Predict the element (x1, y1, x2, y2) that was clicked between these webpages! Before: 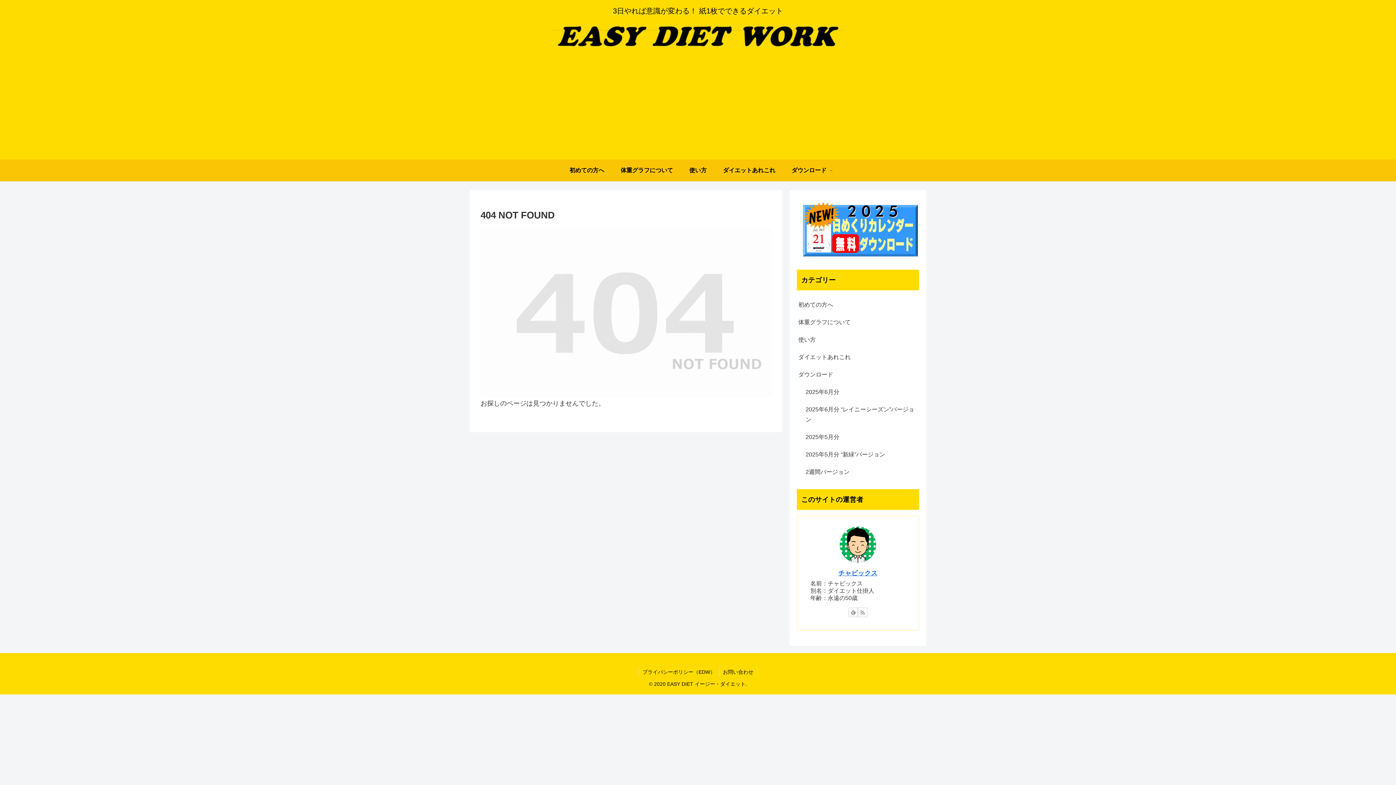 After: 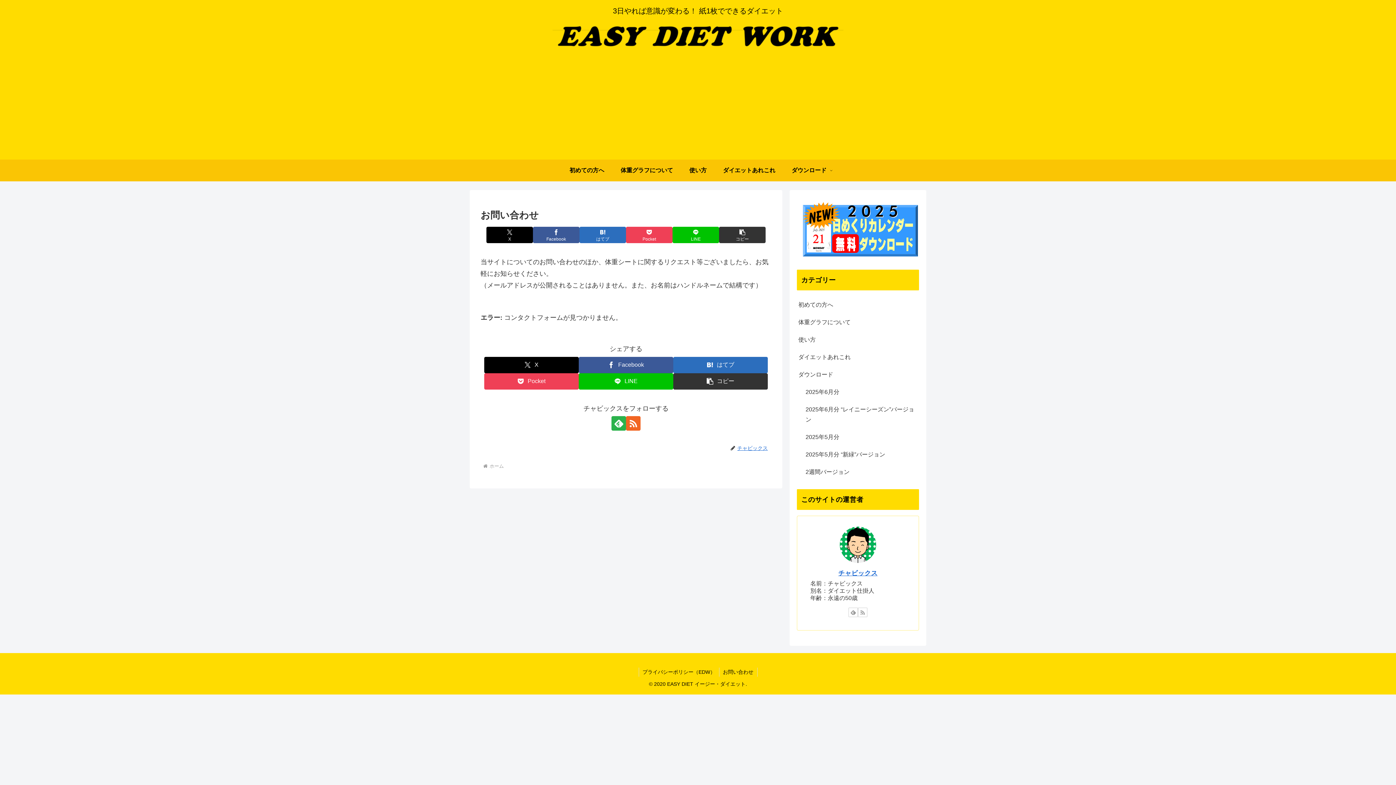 Action: bbox: (719, 668, 757, 677) label: お問い合わせ